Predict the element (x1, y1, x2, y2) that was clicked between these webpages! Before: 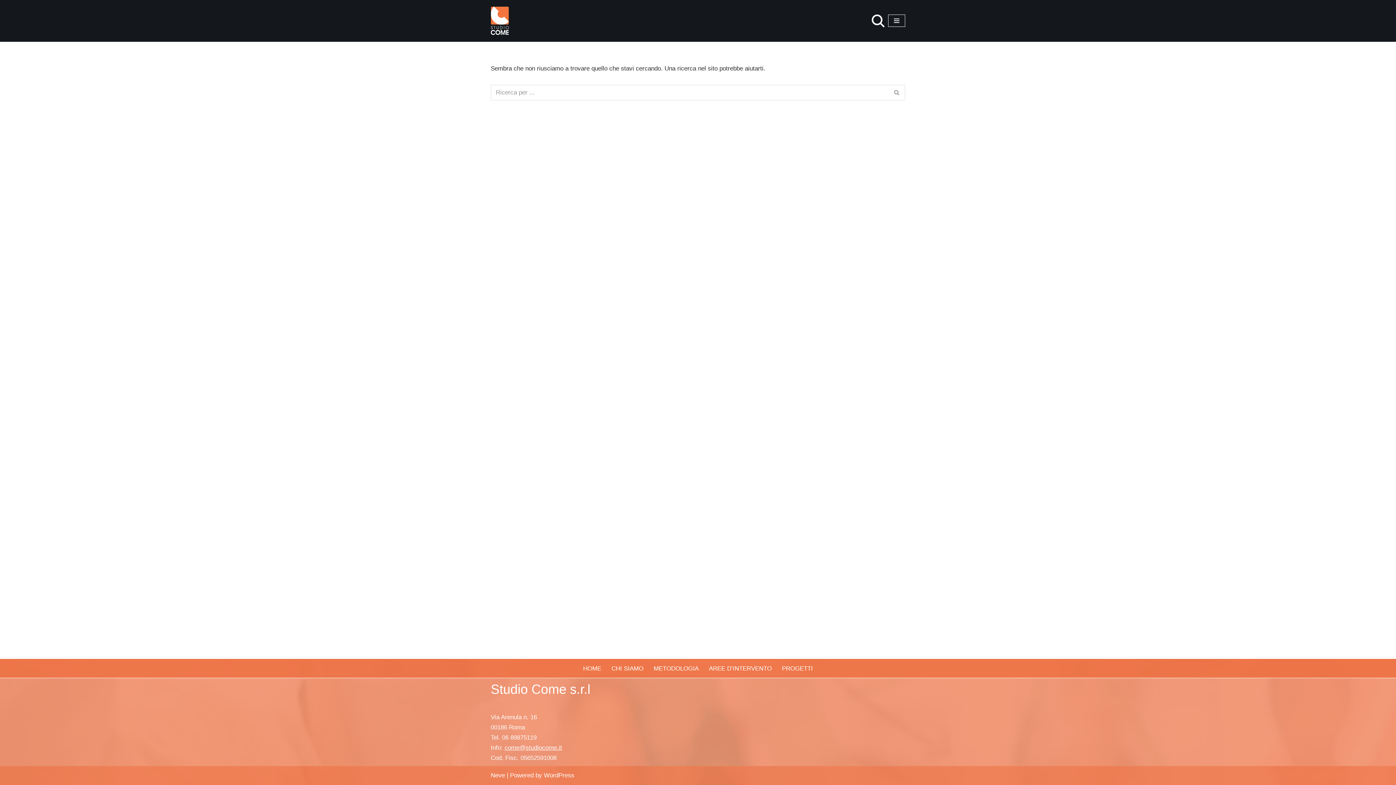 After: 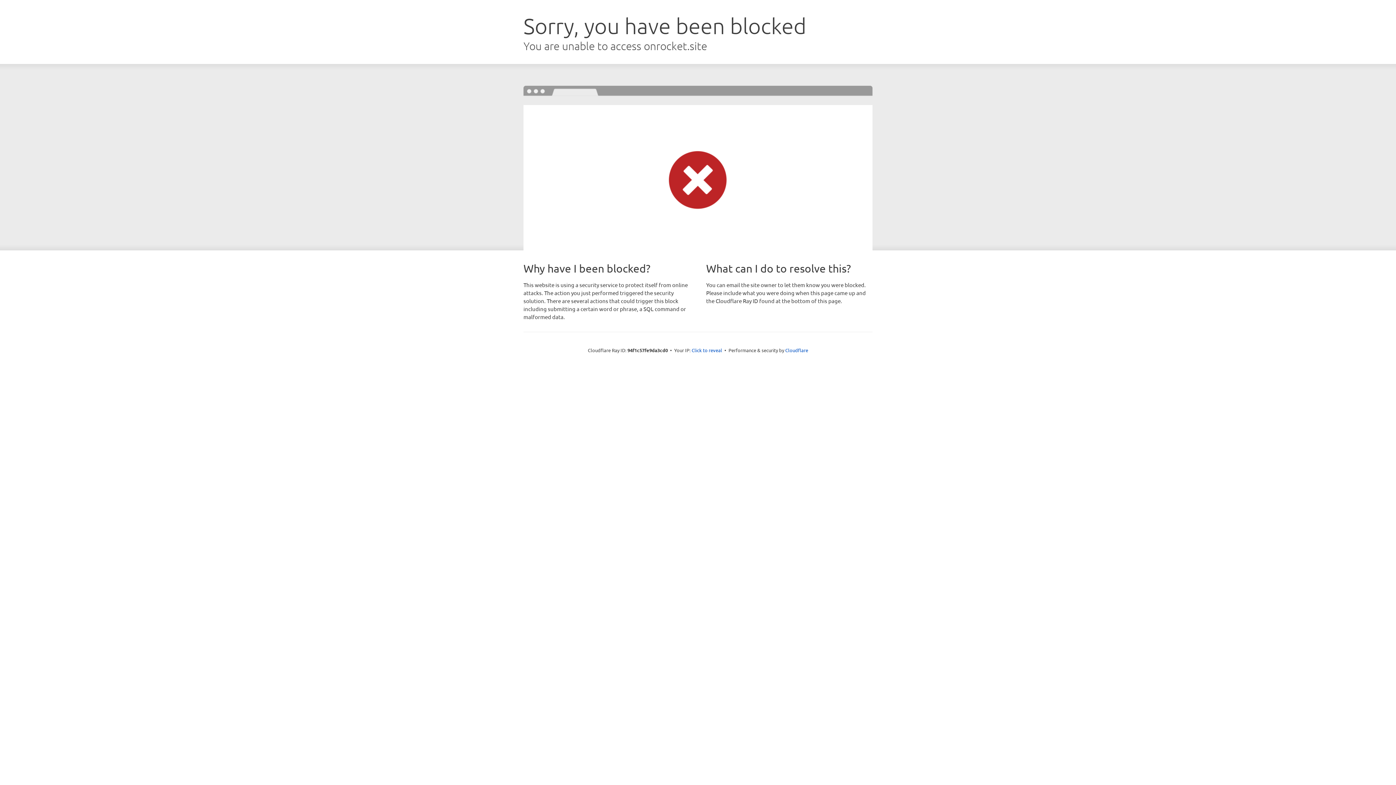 Action: label: Neve bbox: (490, 772, 505, 779)